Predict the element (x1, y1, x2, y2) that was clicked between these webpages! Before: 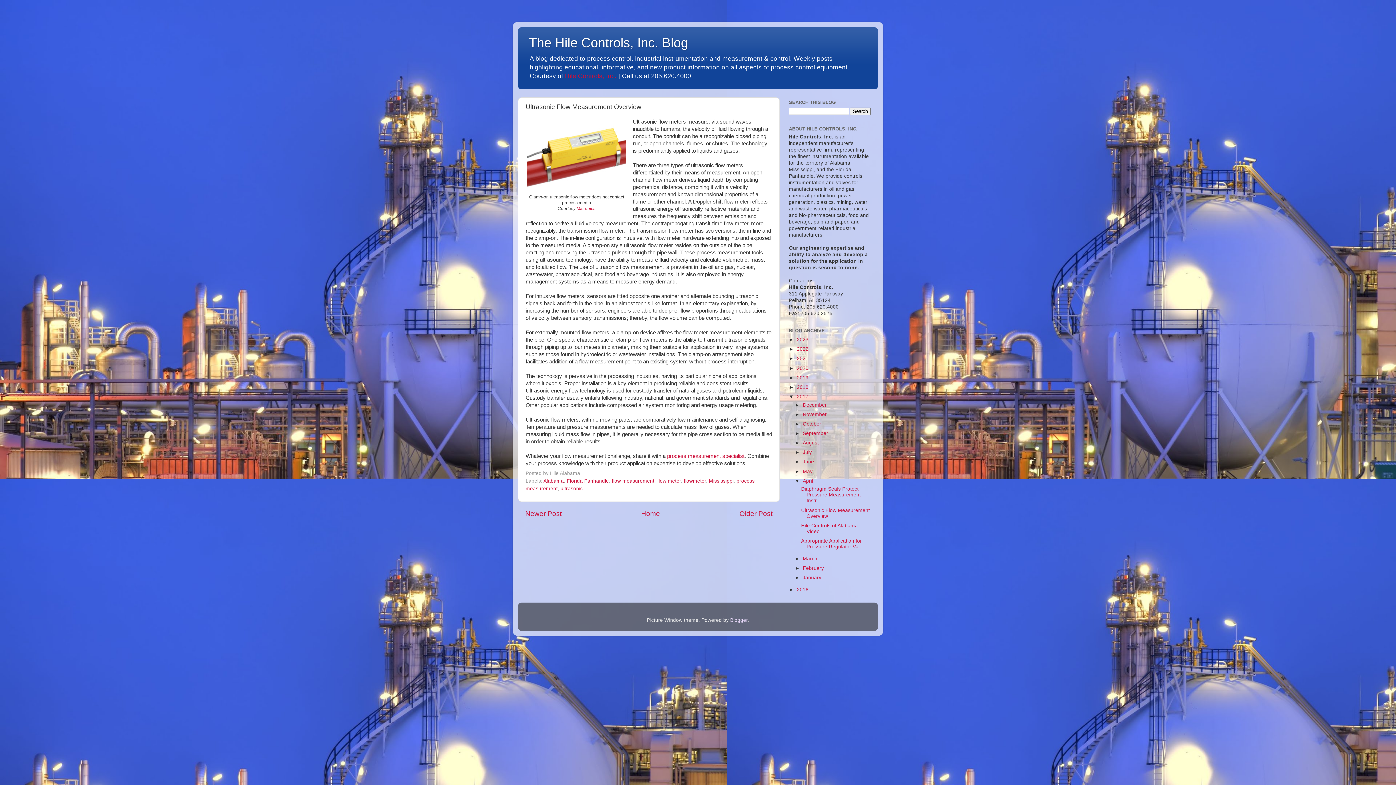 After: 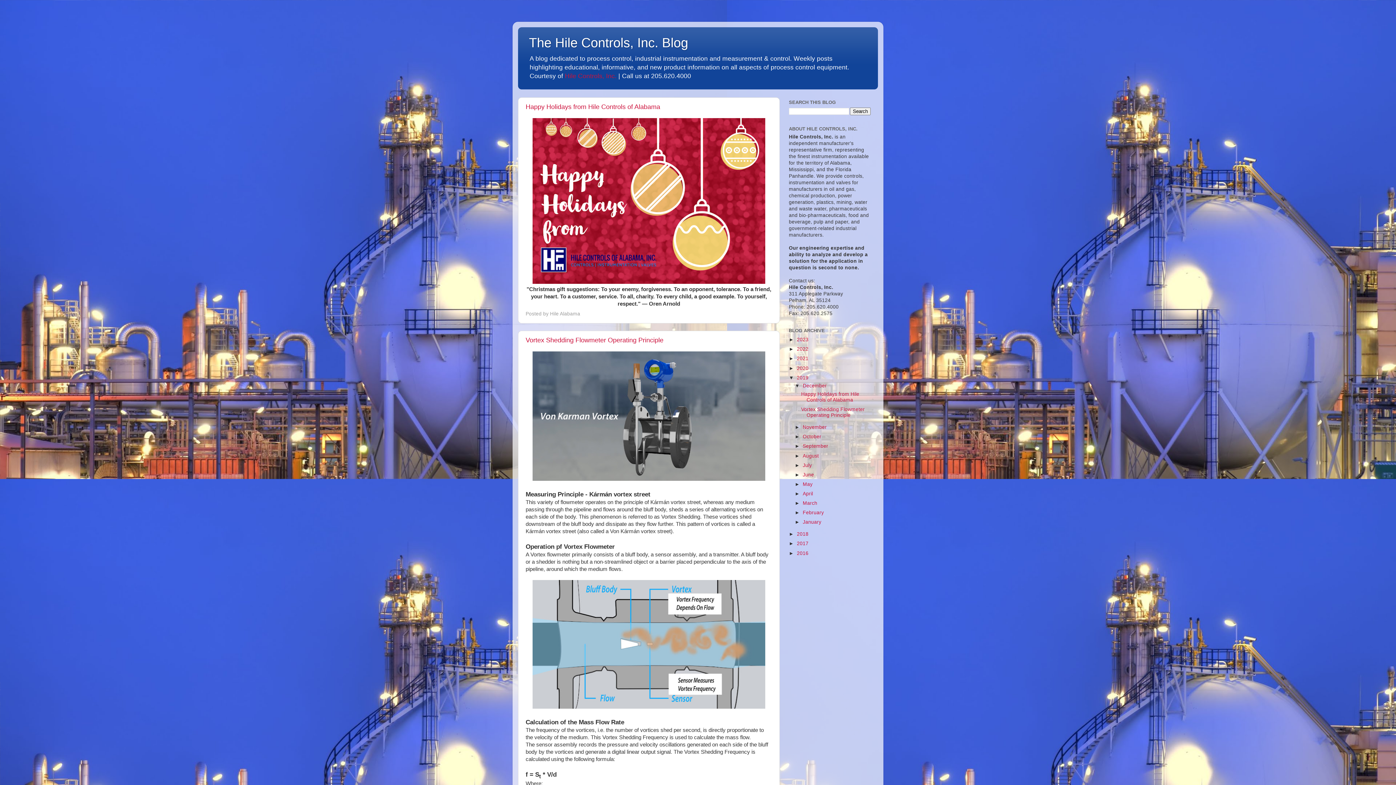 Action: label: 2019 bbox: (797, 375, 808, 380)